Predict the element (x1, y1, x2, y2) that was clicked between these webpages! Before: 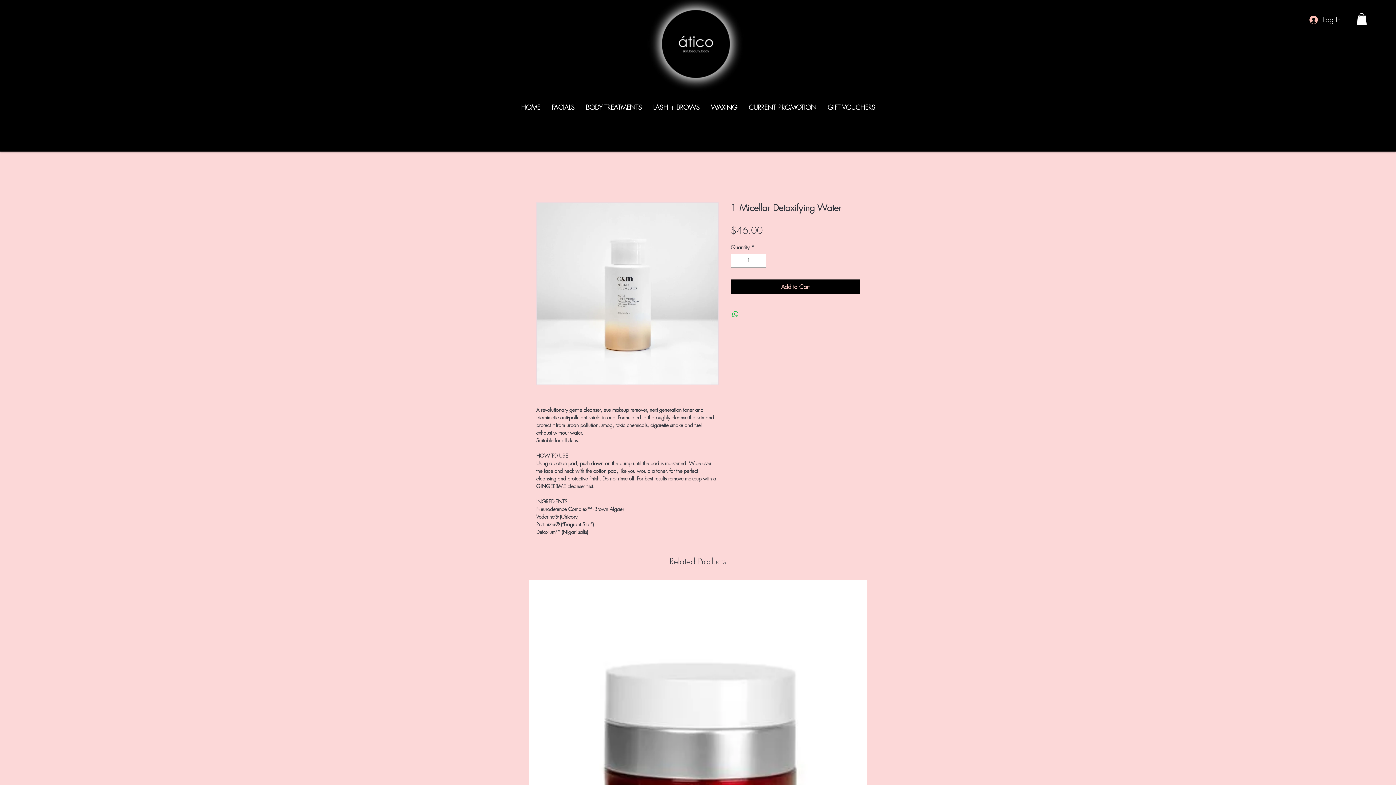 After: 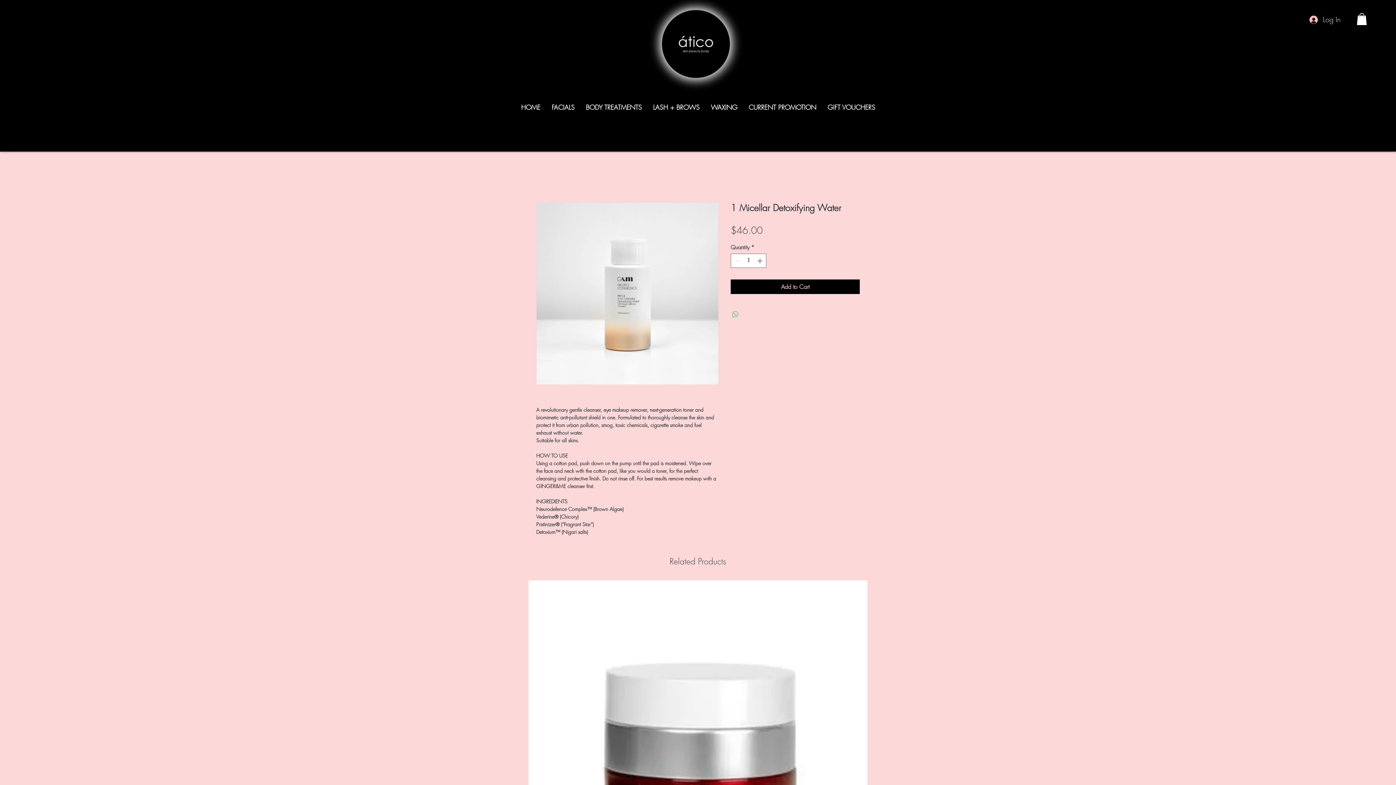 Action: label: Share on WhatsApp bbox: (731, 310, 740, 318)